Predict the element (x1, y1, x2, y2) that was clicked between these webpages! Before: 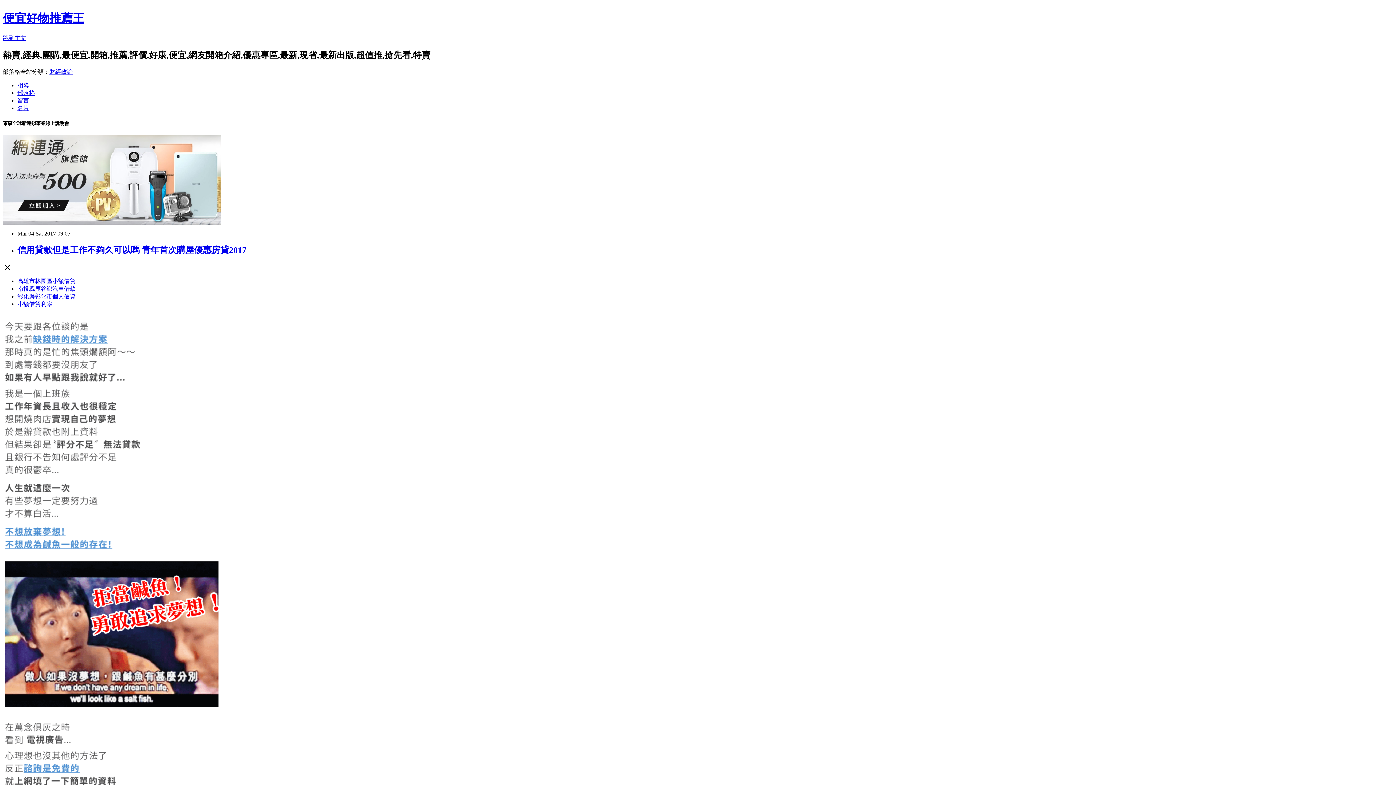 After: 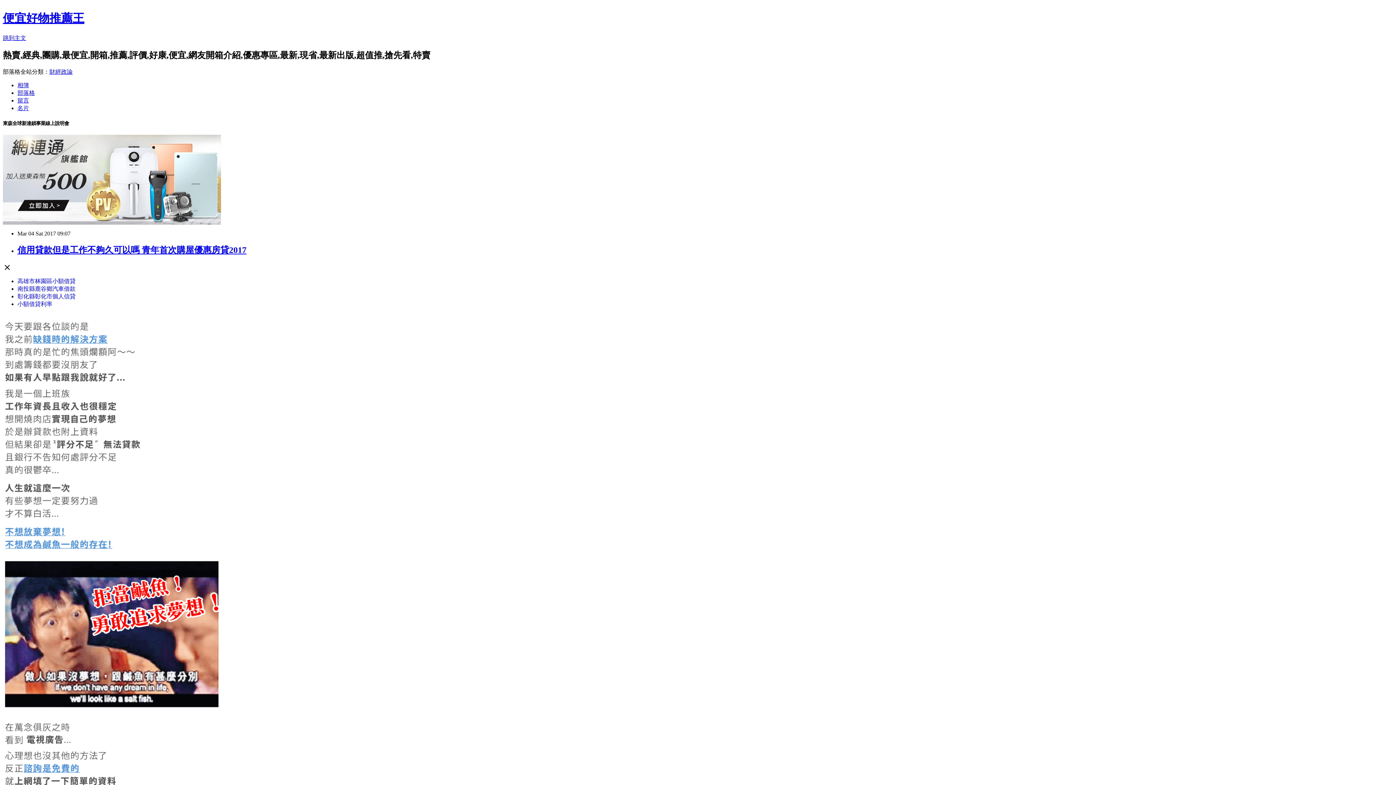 Action: bbox: (2, 219, 221, 225)